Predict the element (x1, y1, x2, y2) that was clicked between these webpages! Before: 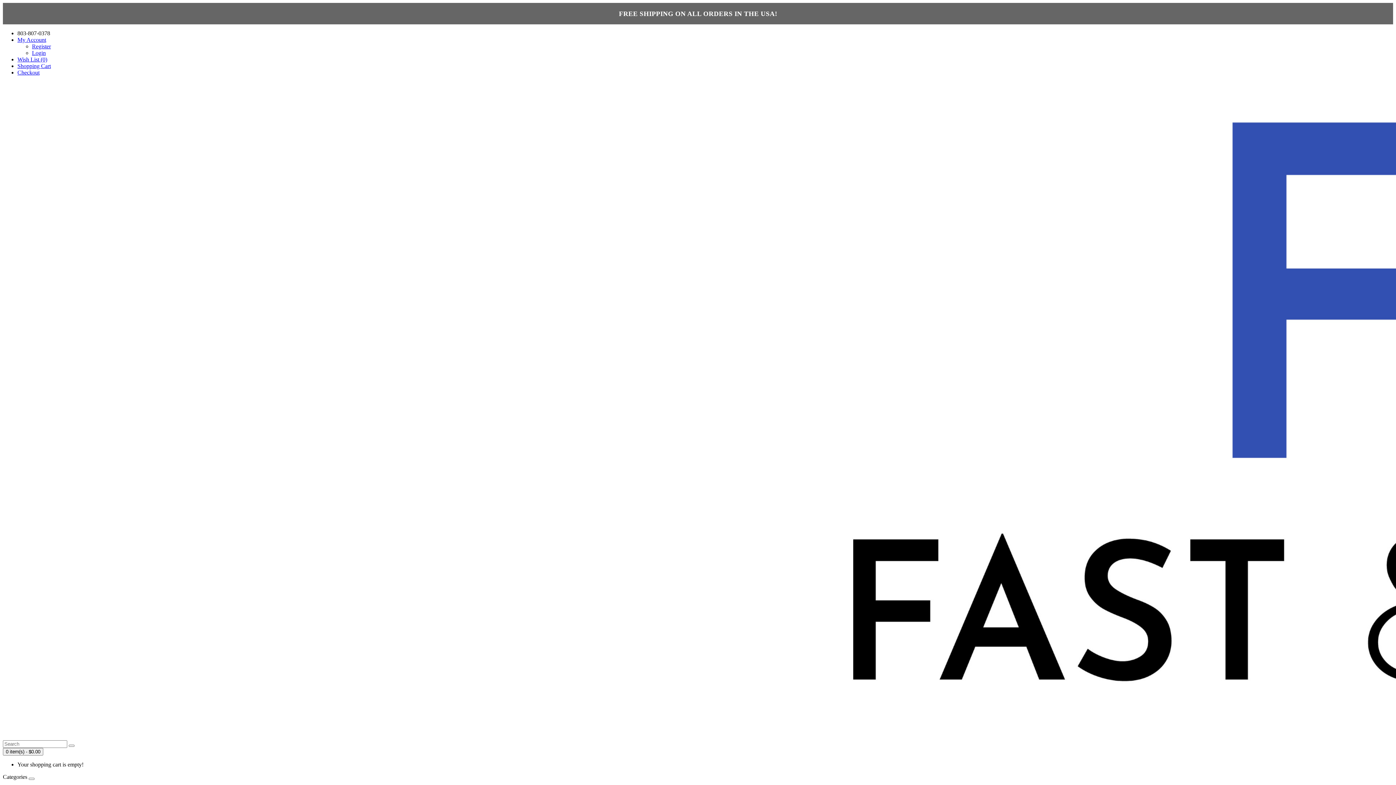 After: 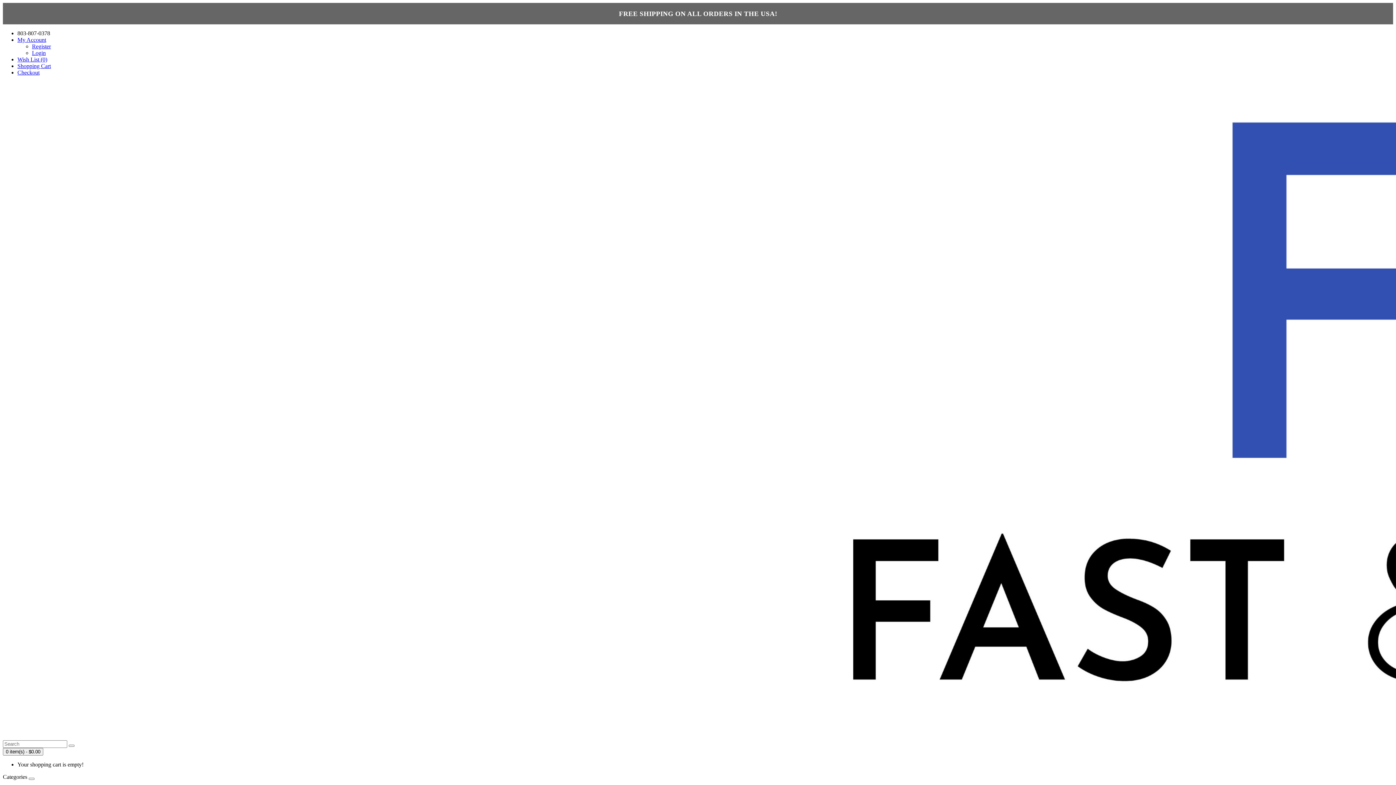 Action: bbox: (17, 56, 47, 62) label: Wish List (0)